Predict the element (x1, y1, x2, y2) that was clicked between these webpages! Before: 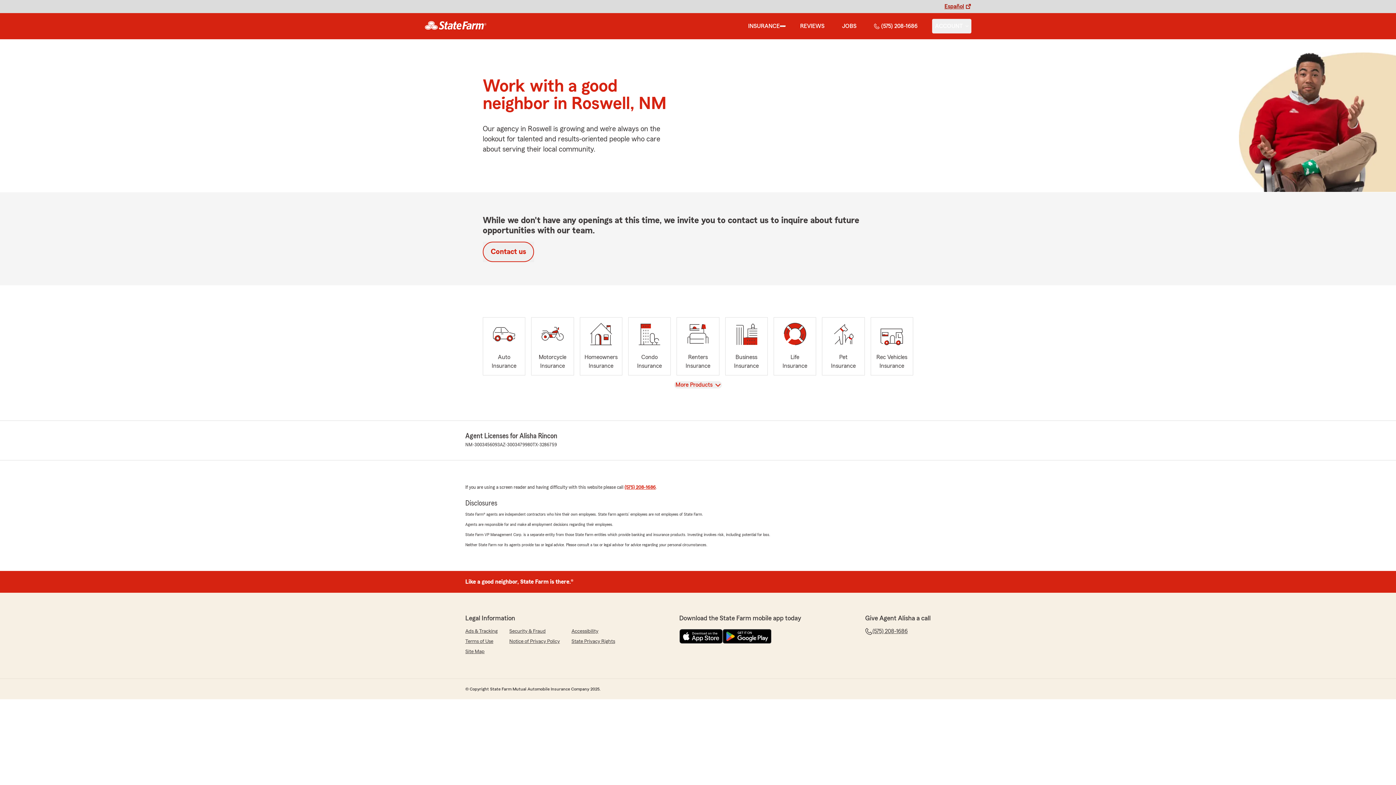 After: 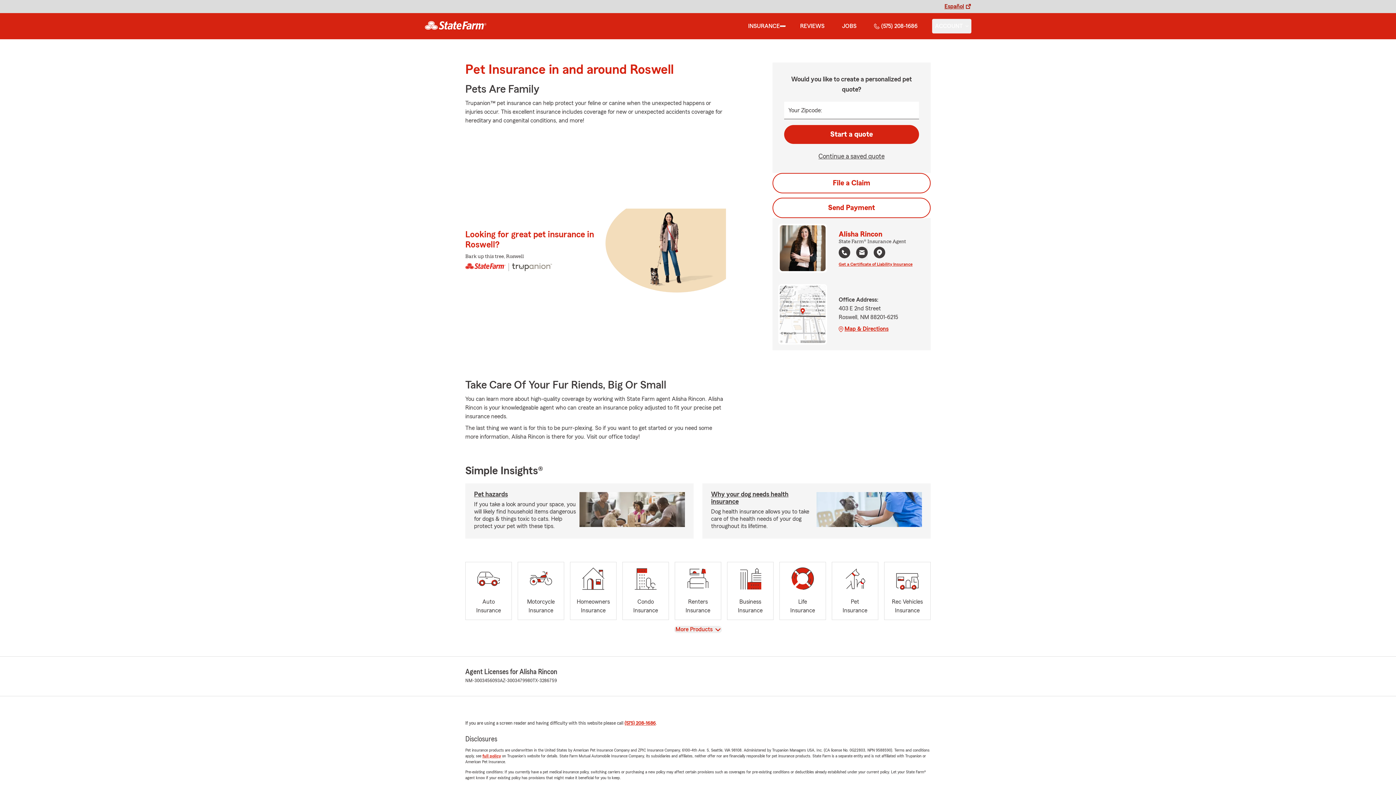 Action: bbox: (822, 317, 864, 375) label: Pet
Insurance